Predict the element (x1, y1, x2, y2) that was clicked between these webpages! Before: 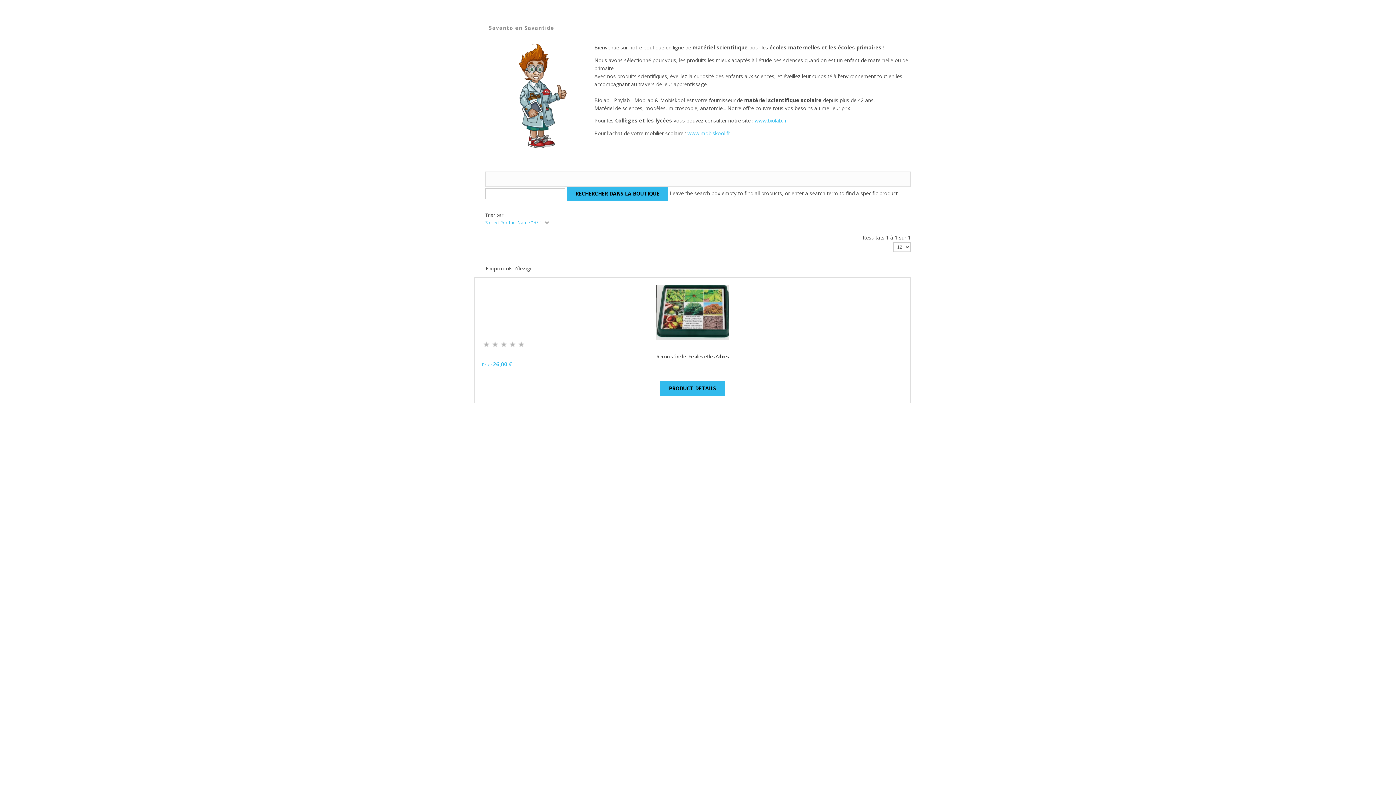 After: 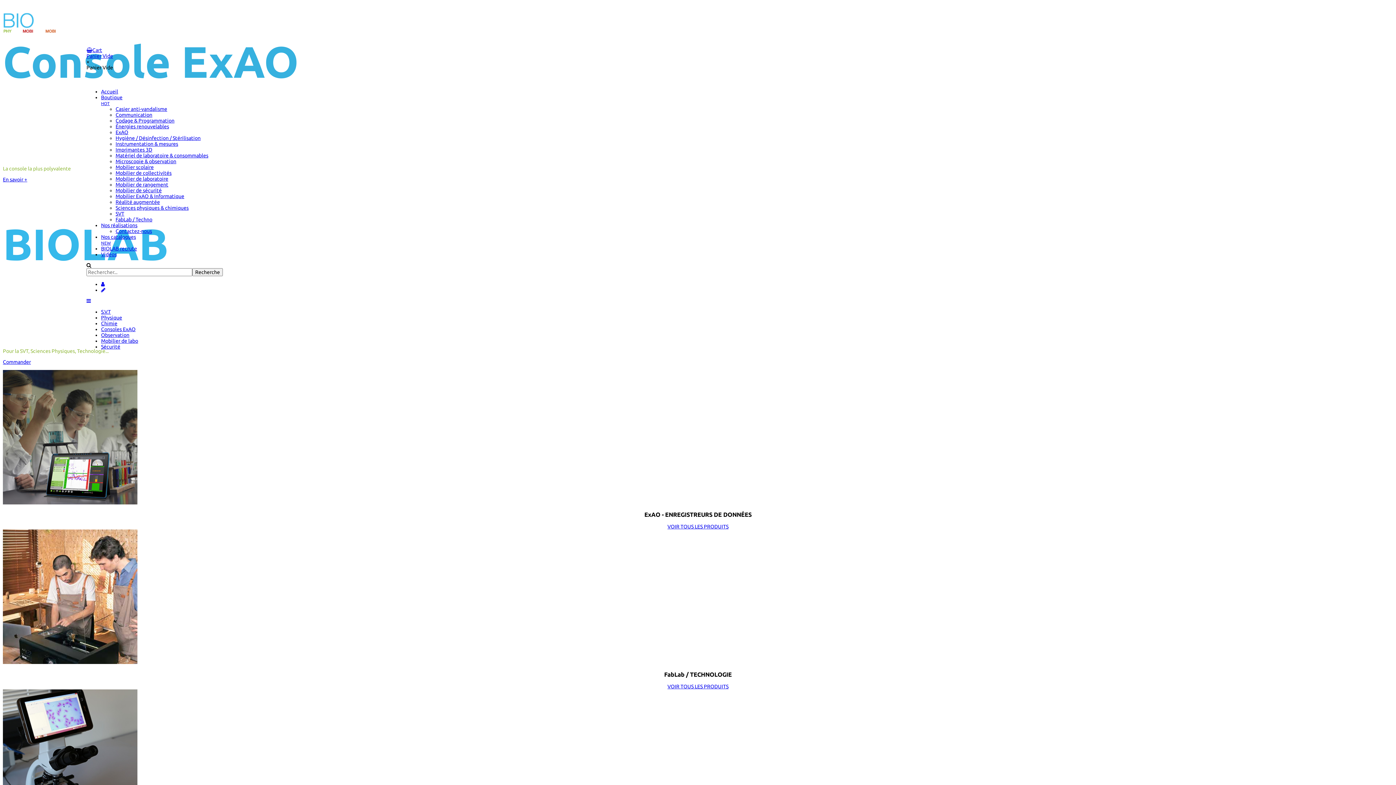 Action: bbox: (754, 117, 786, 124) label: www.biolab.fr